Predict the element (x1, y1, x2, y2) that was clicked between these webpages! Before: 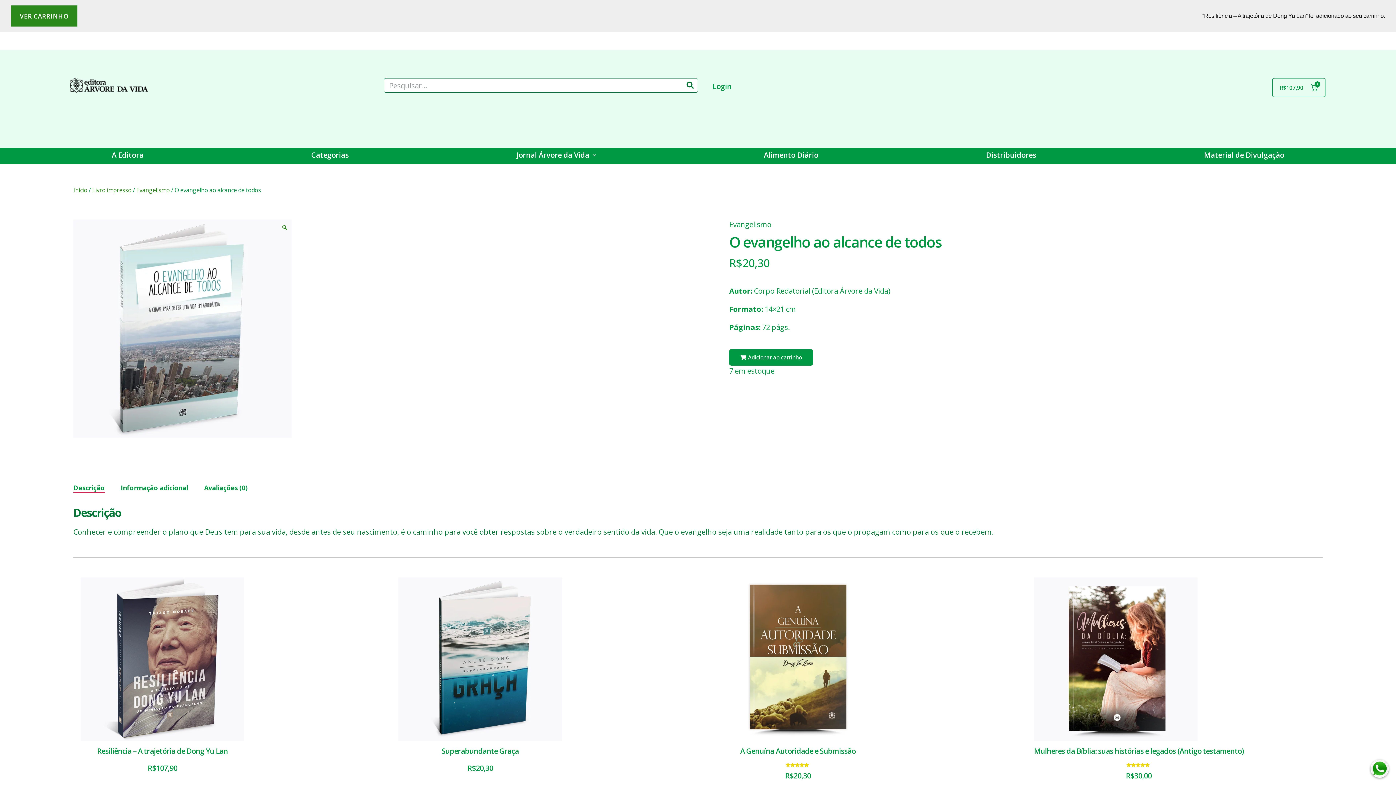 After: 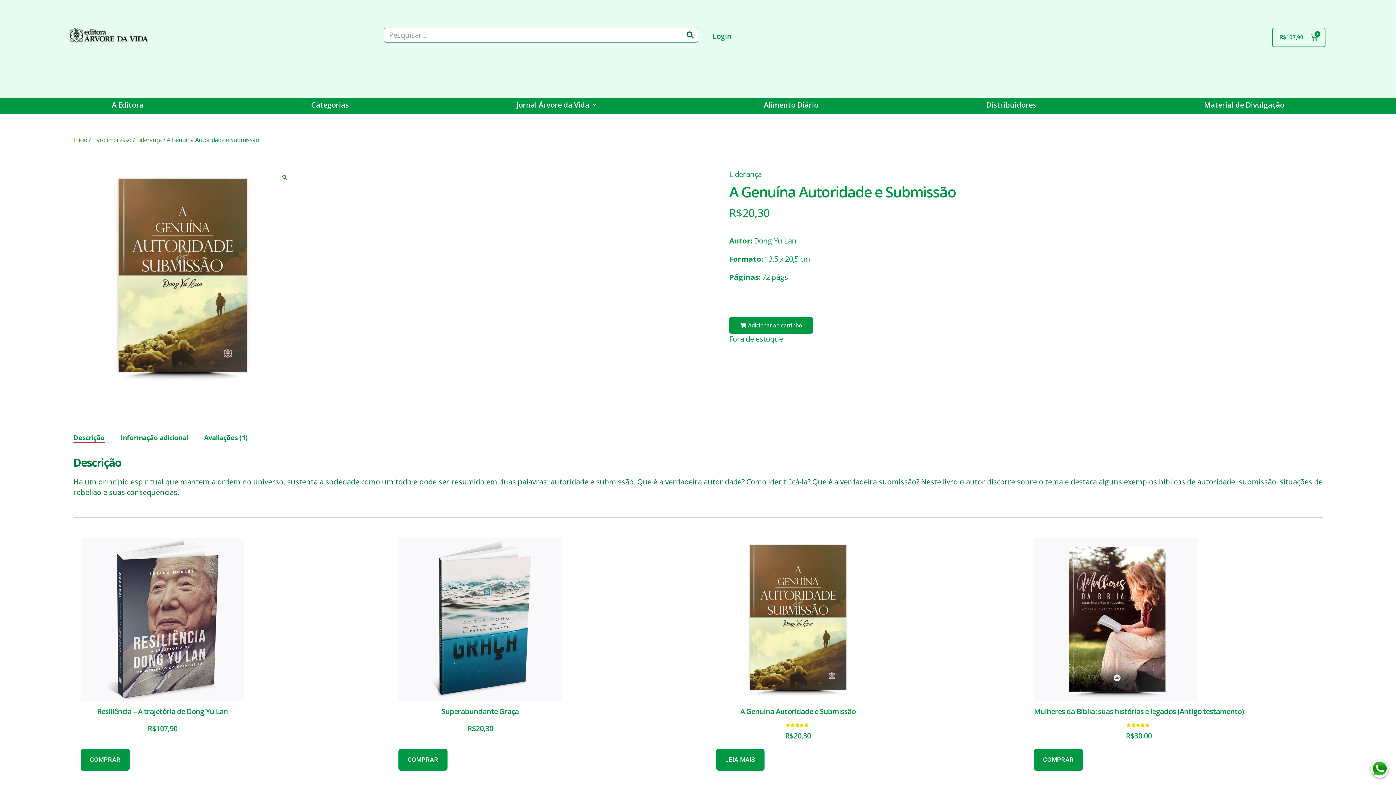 Action: bbox: (716, 577, 880, 789) label: A Genuína Autoridade e Submissão
Avaliação 5.00 de 5
R$20,30